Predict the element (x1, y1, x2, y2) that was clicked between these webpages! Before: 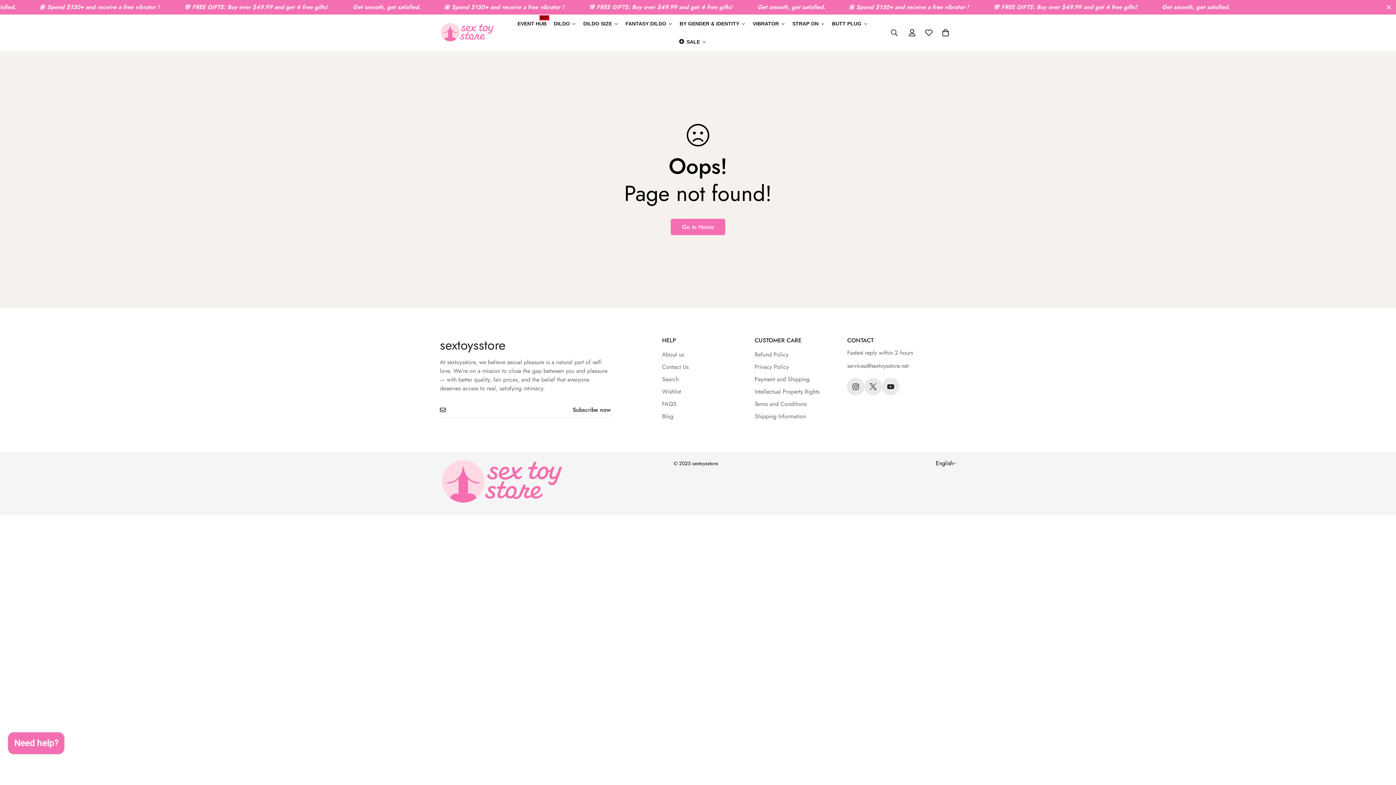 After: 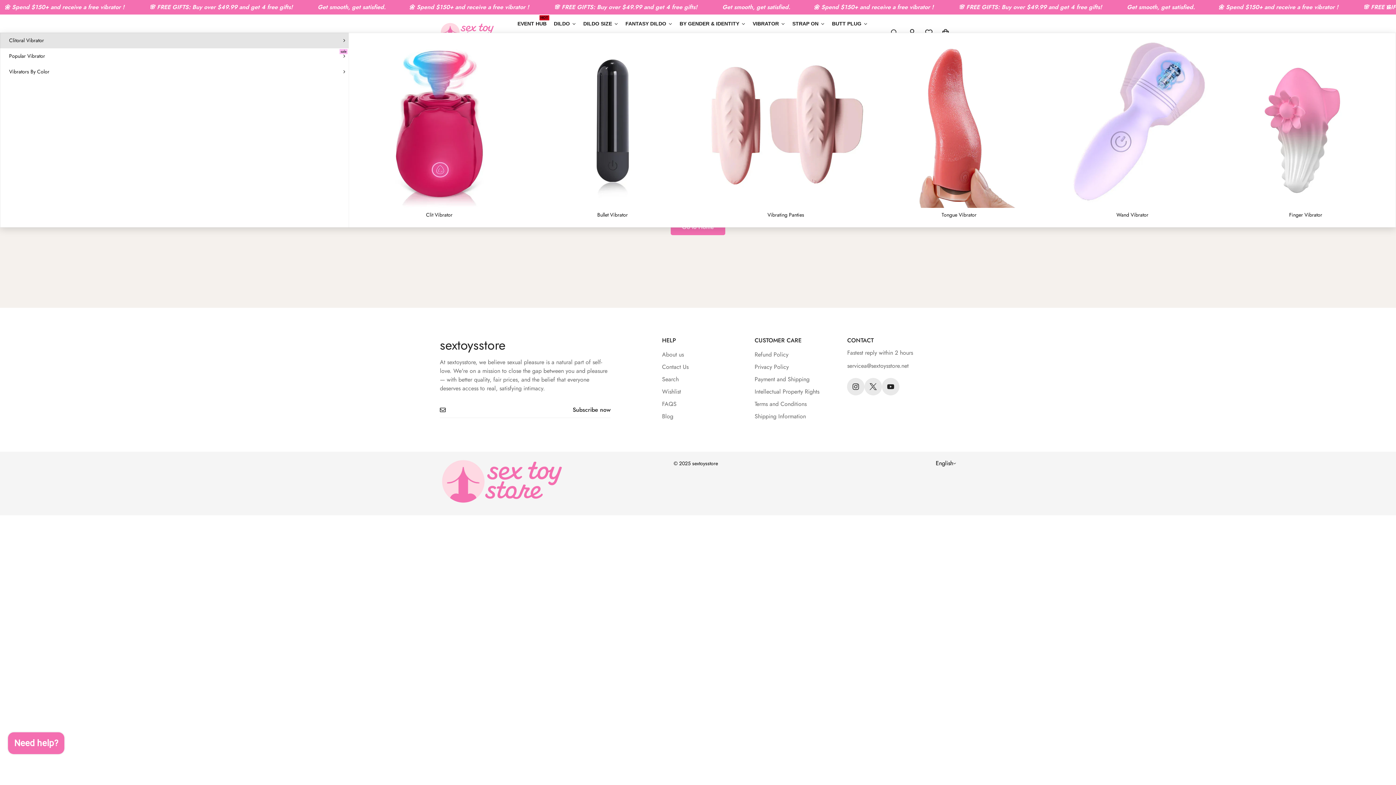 Action: bbox: (749, 14, 788, 32) label: VIBRATOR